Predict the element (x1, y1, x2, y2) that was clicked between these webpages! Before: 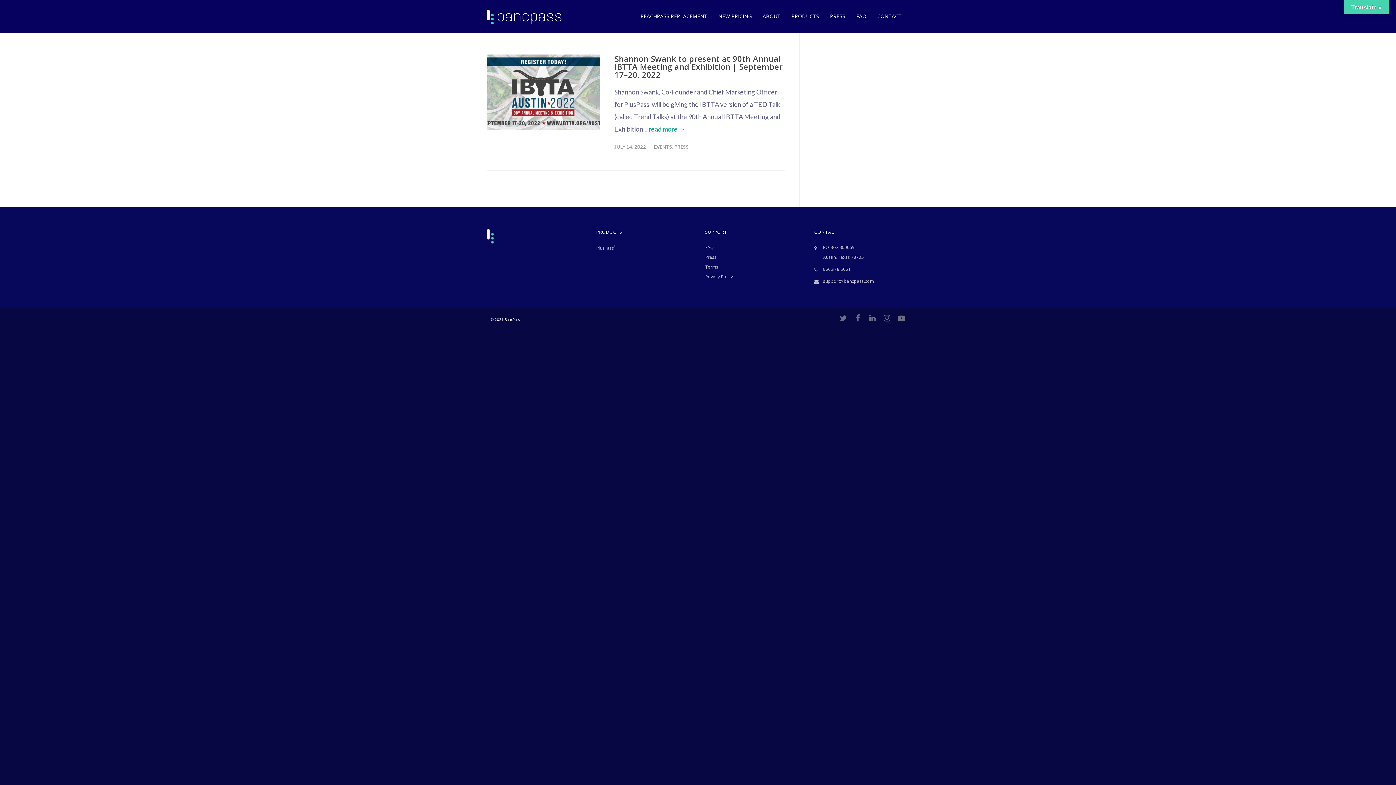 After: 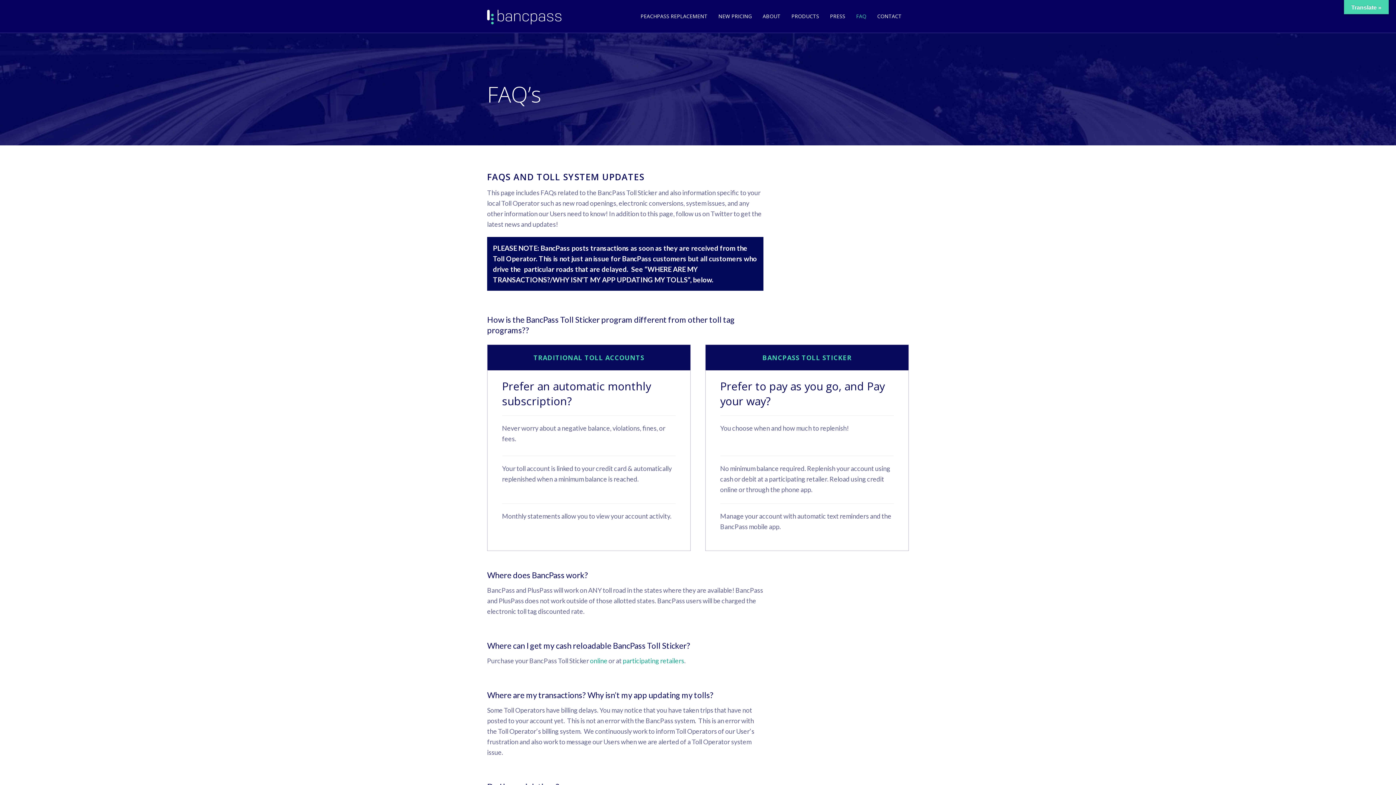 Action: bbox: (705, 244, 714, 250) label: FAQ